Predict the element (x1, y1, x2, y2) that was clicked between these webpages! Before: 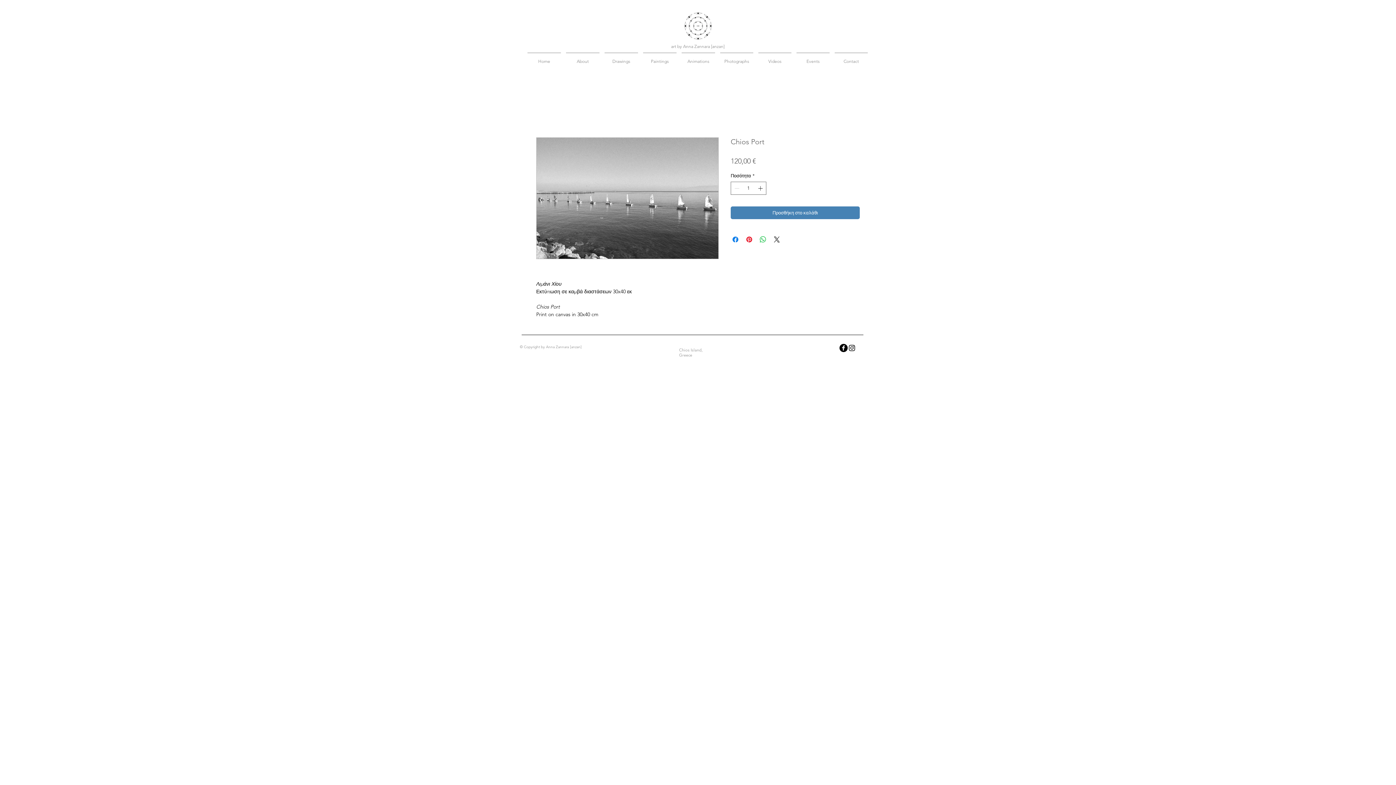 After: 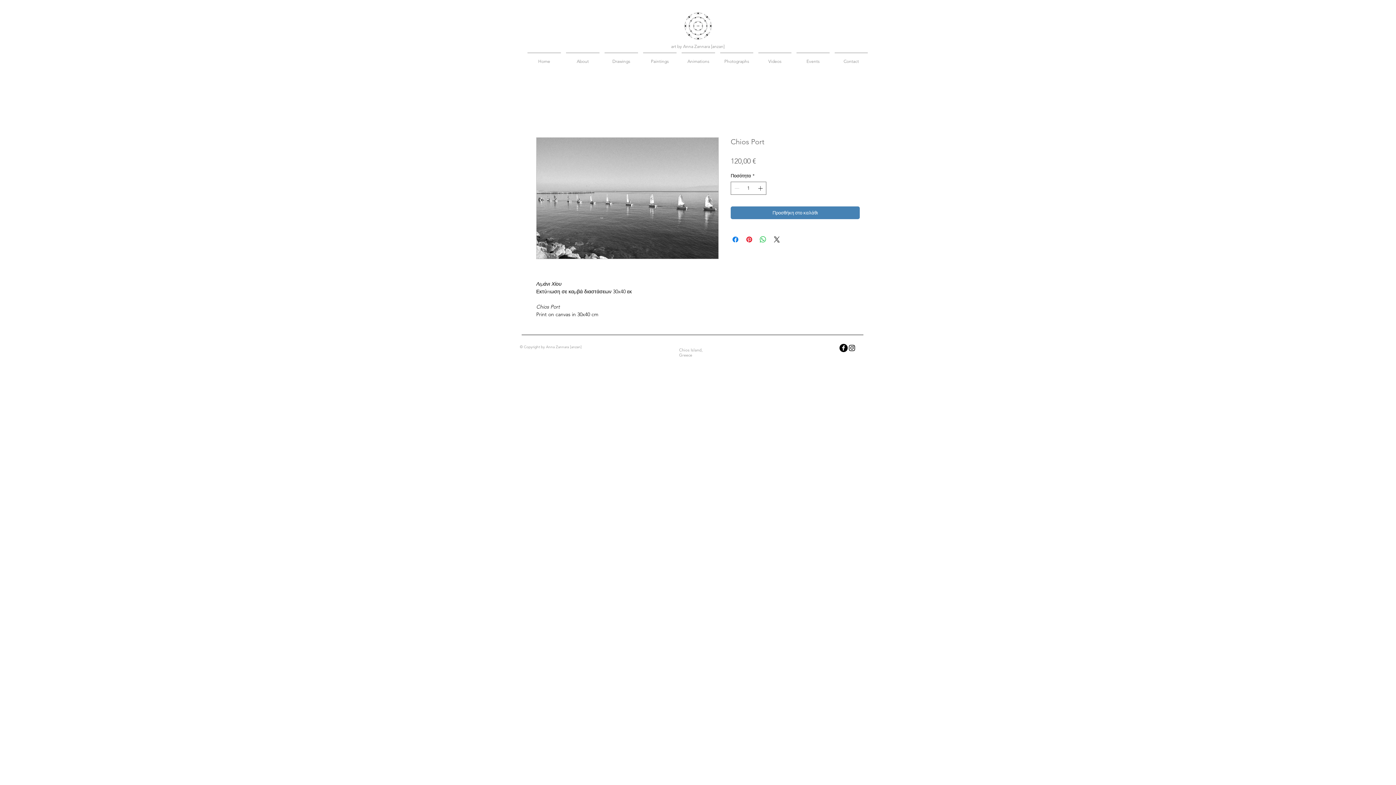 Action: bbox: (839, 344, 848, 352) label: facebook